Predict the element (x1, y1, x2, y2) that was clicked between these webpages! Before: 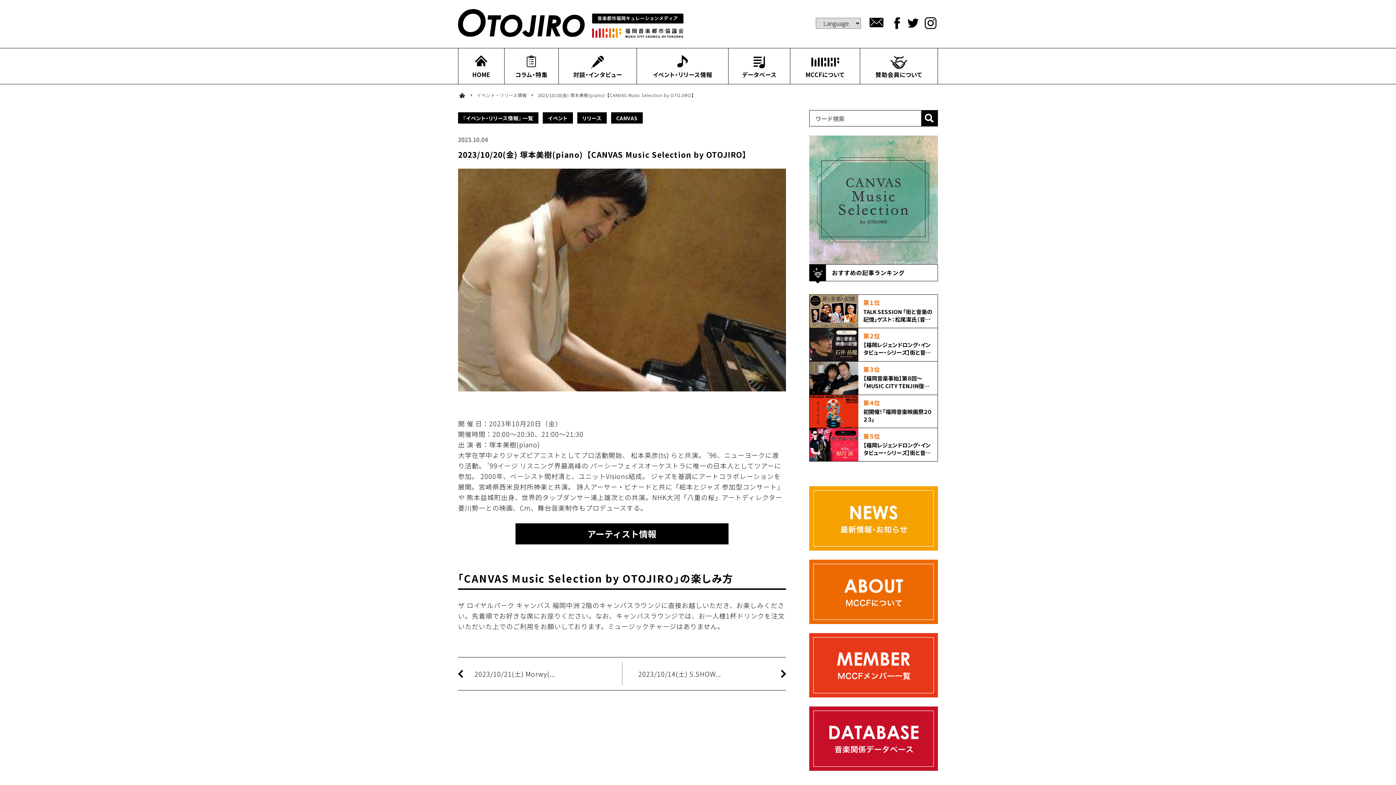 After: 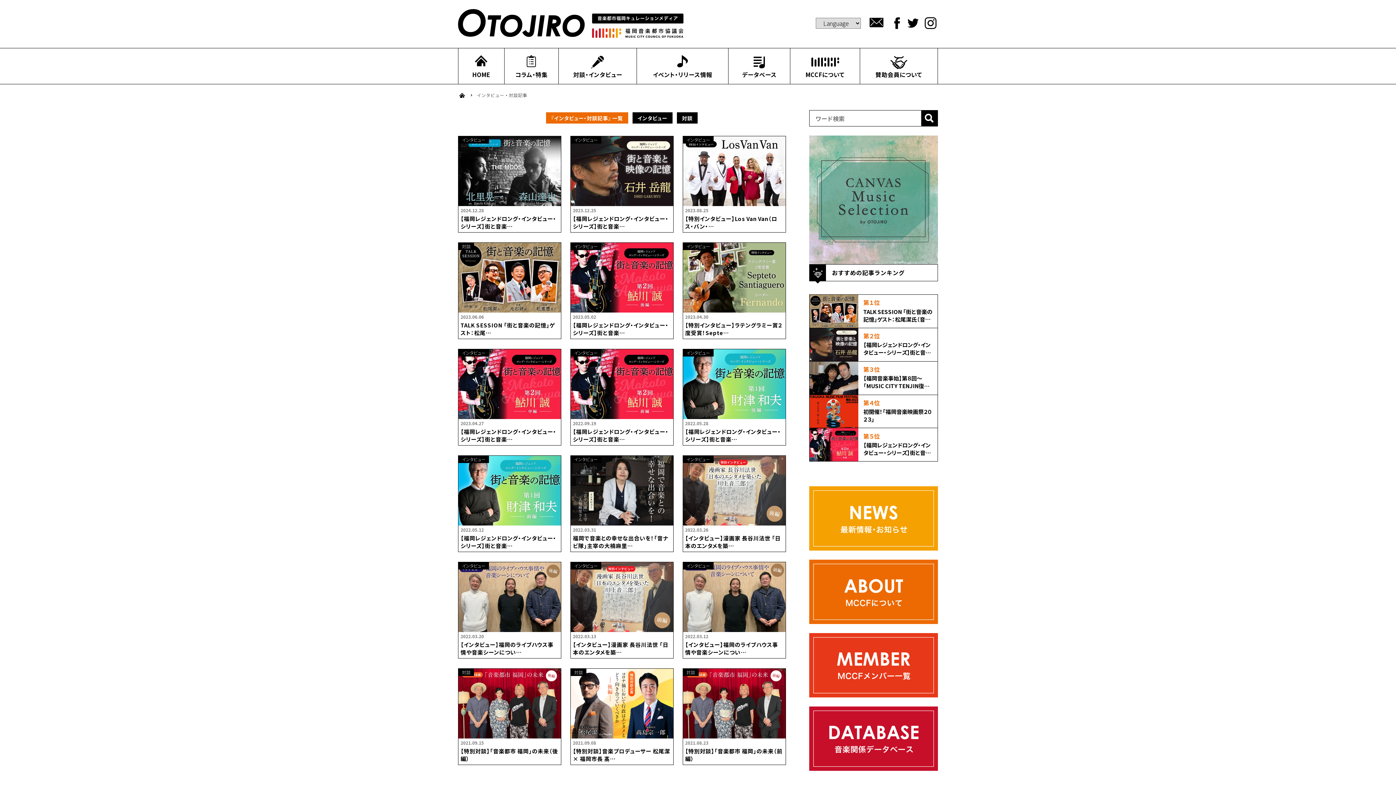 Action: label: 対談・インタビュー bbox: (558, 48, 636, 83)